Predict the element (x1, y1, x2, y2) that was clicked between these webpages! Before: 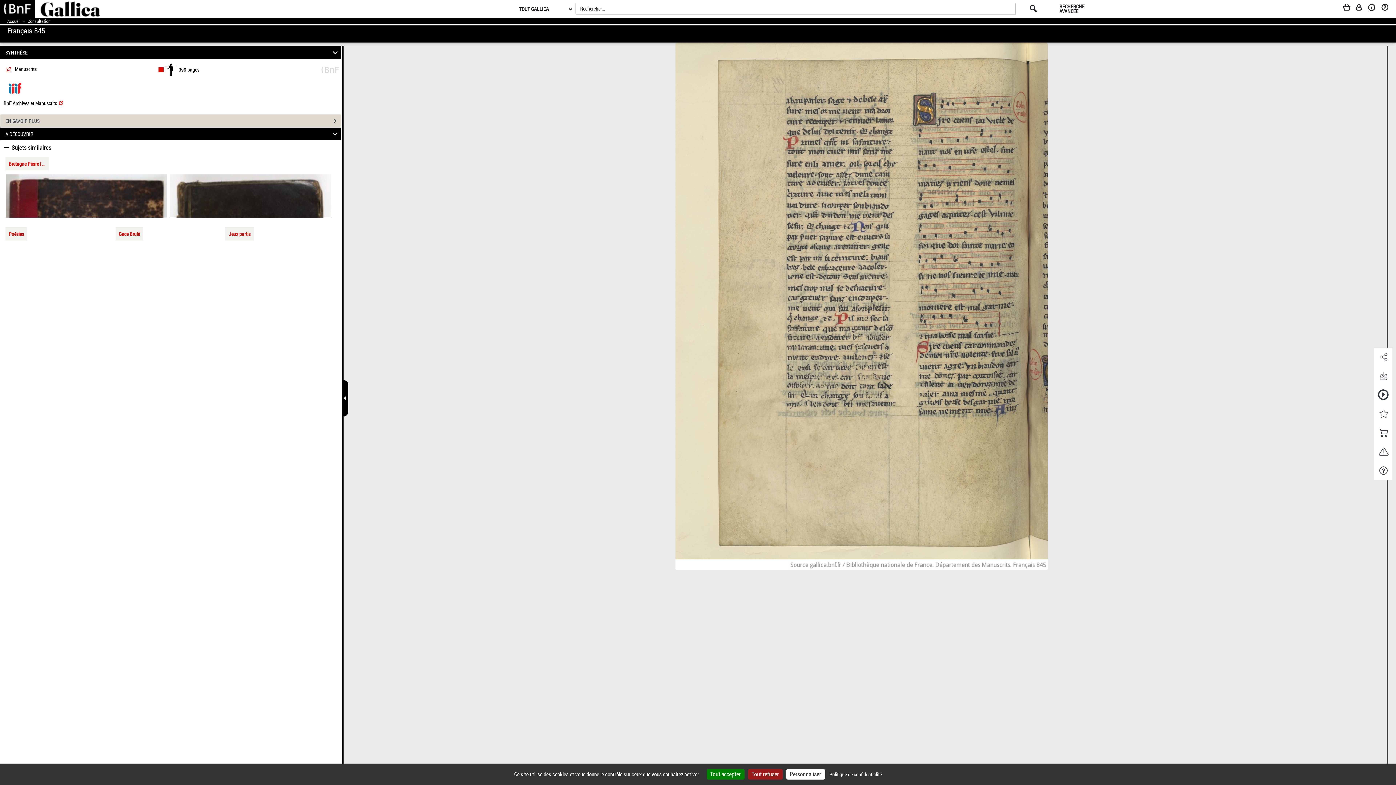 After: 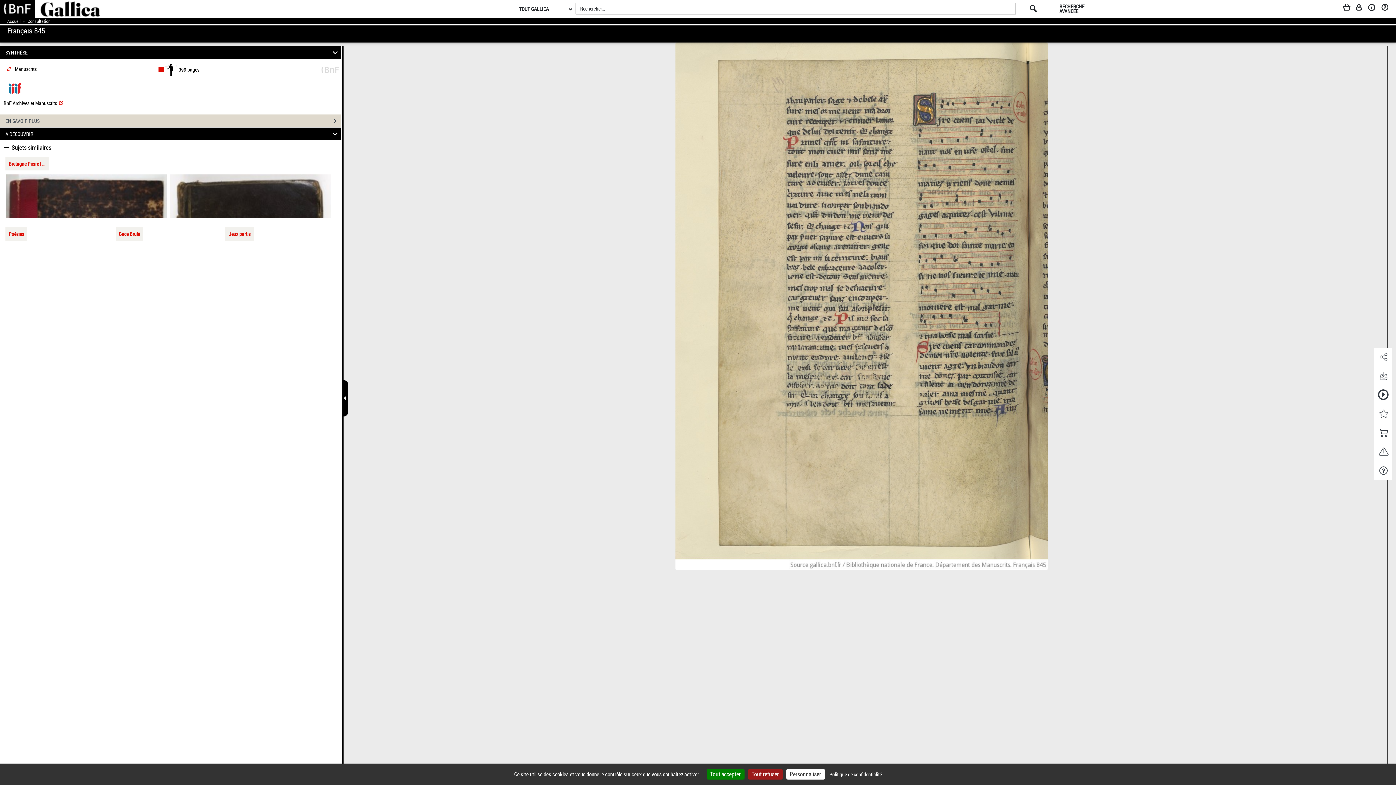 Action: label: Français 845 bbox: (7, 28, 45, 35)